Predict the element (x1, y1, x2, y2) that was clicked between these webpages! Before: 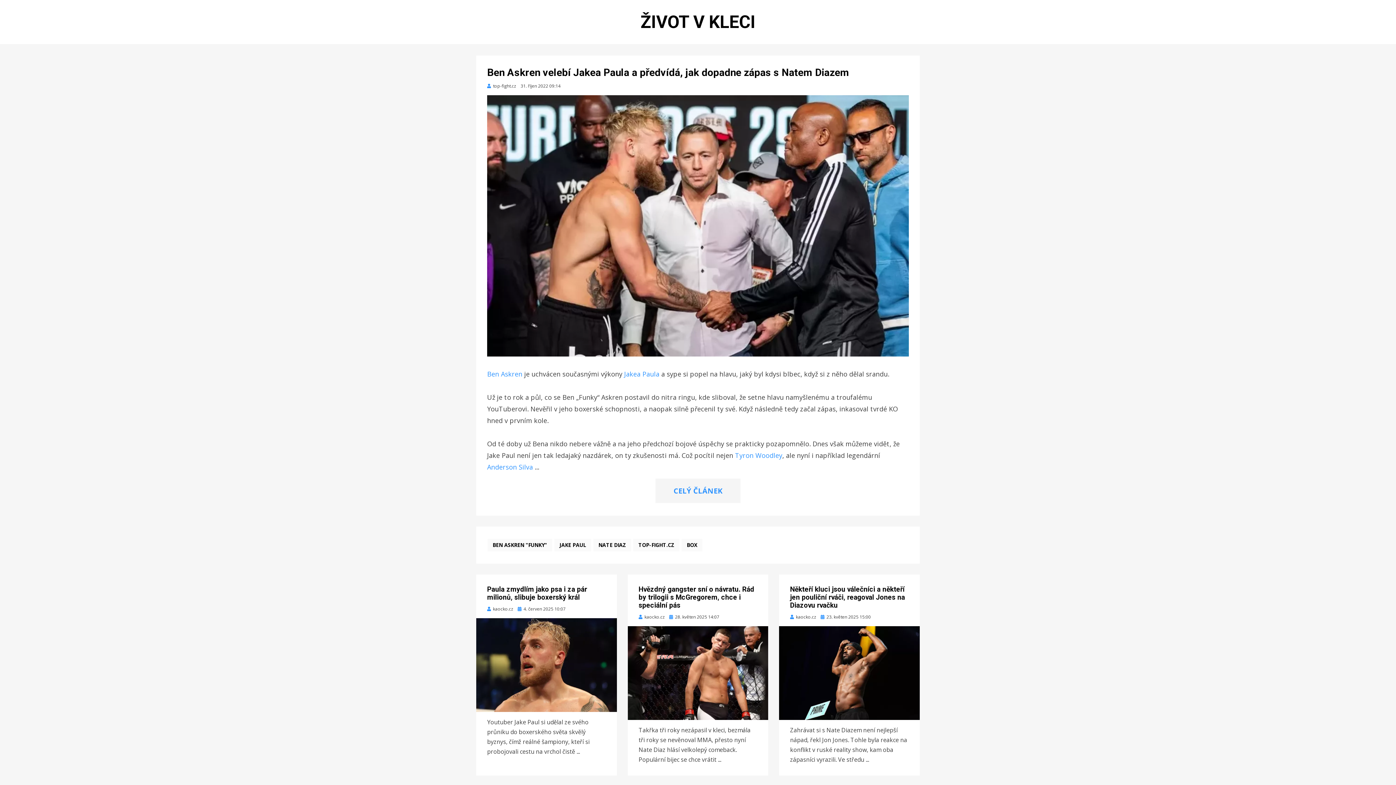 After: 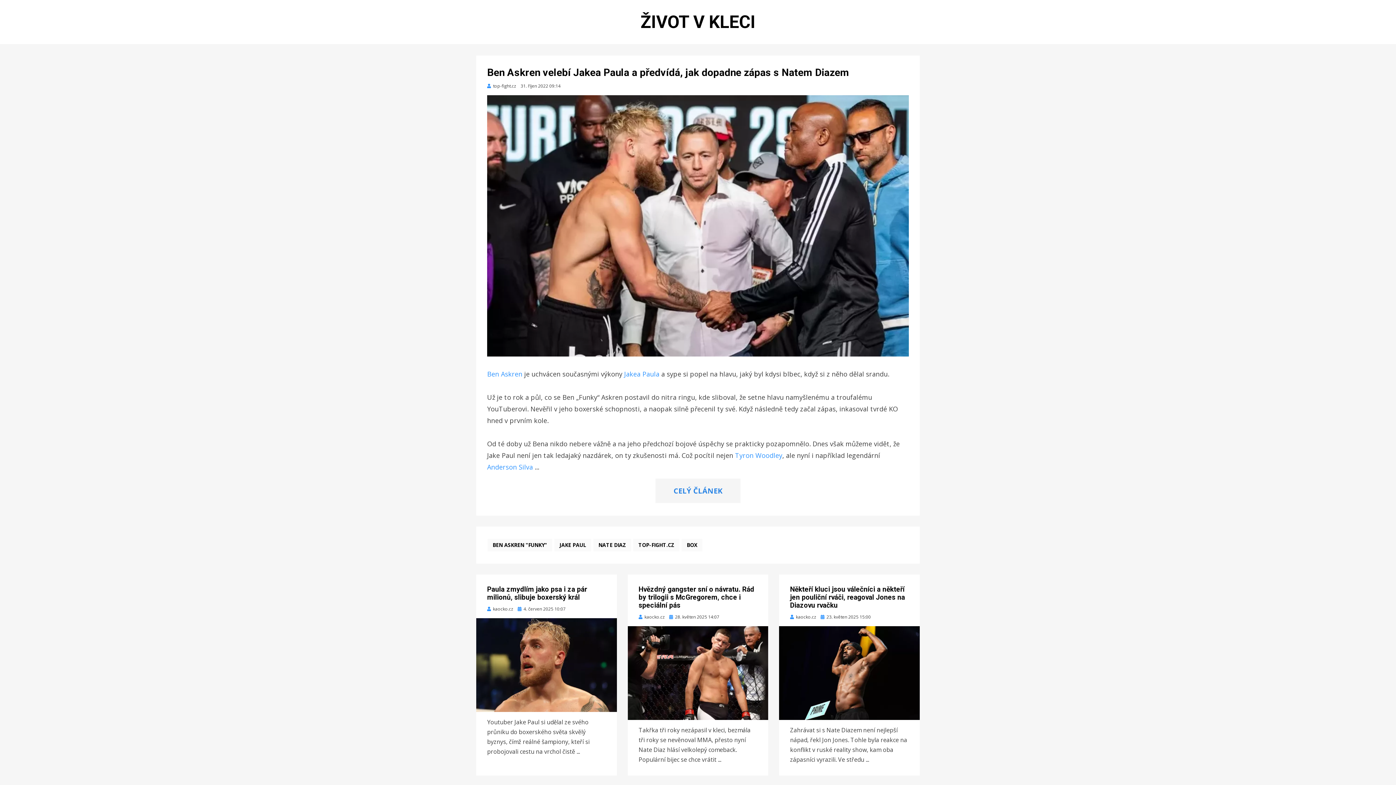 Action: bbox: (655, 478, 740, 503) label: CELÝ ČLÁNEK